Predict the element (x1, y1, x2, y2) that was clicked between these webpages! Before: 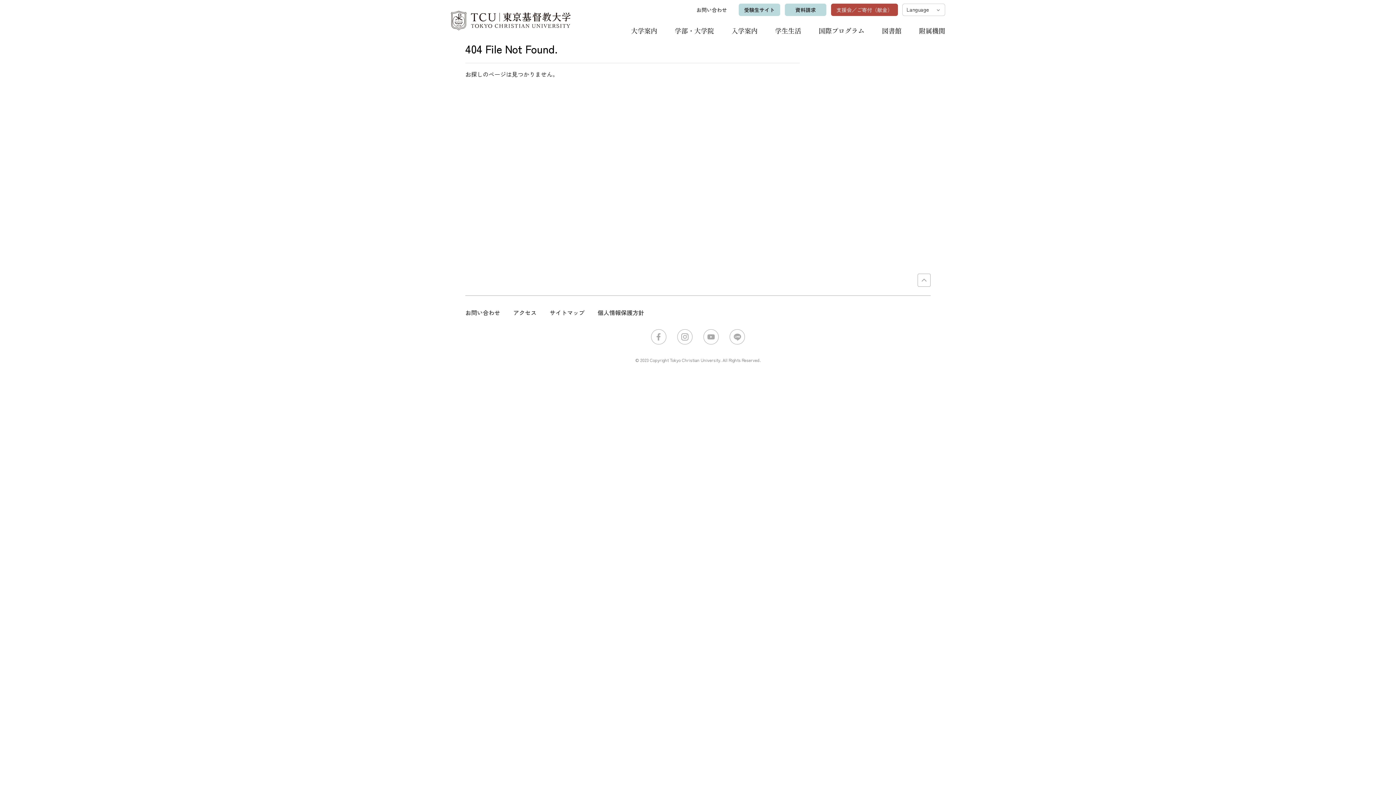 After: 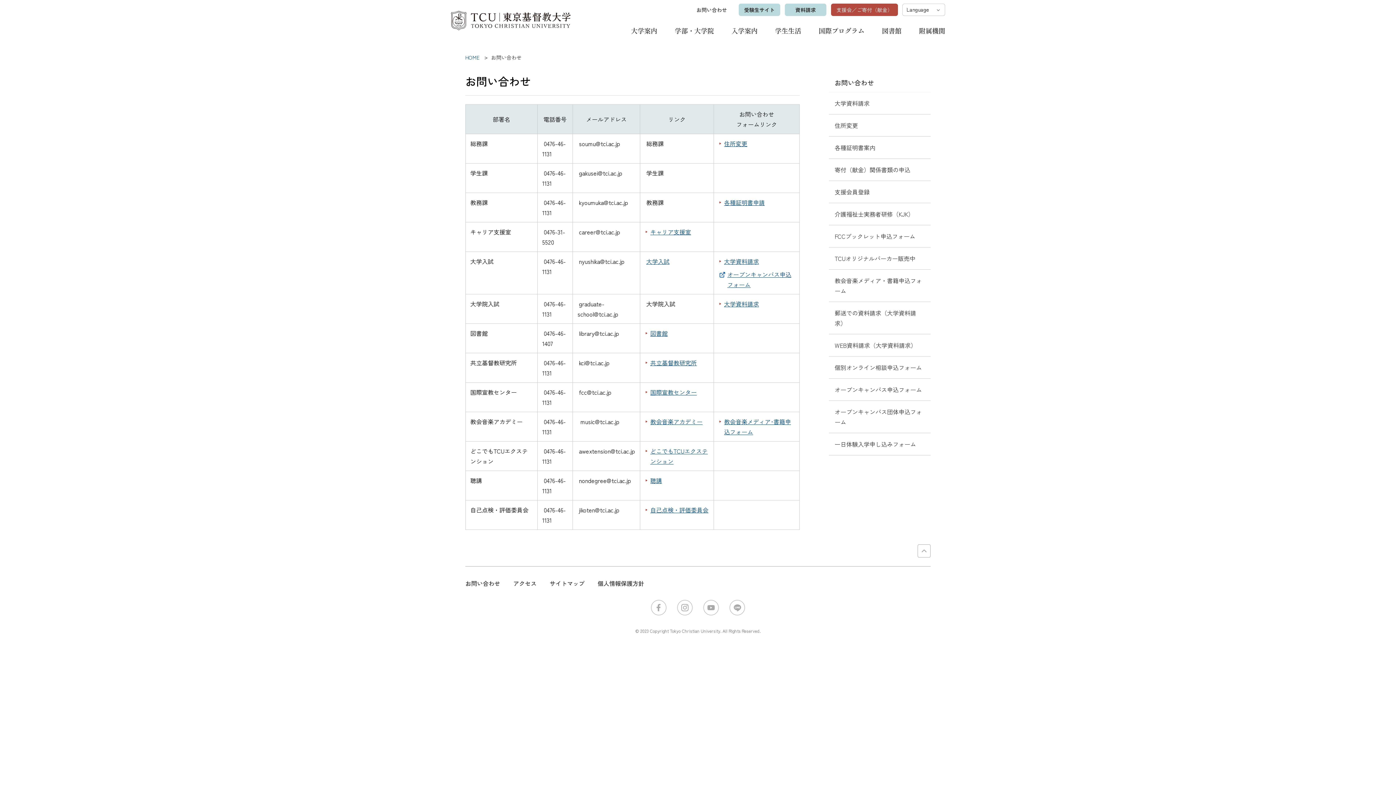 Action: bbox: (465, 308, 500, 317) label: お問い合わせ